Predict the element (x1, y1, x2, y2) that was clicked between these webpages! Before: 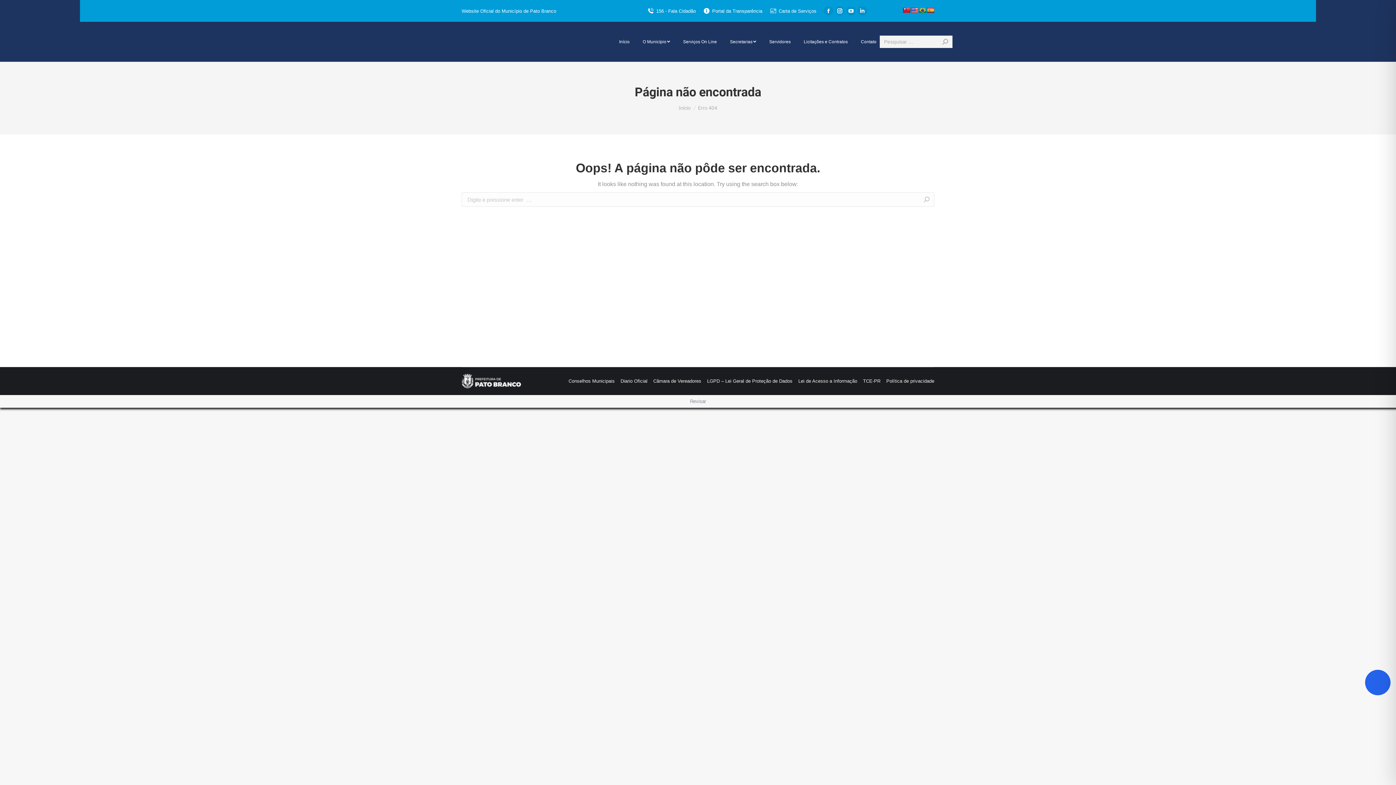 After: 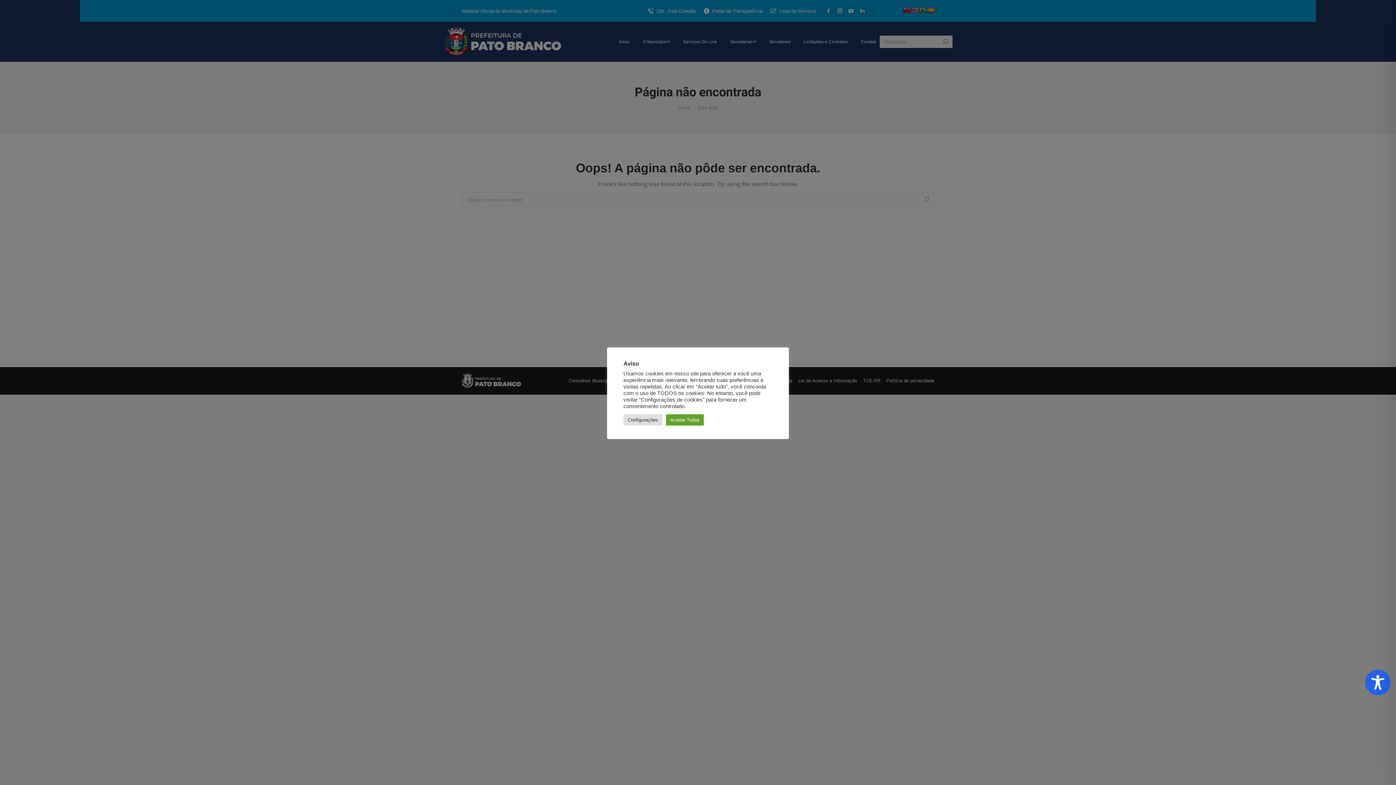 Action: bbox: (728, 28, 757, 55) label: Secretarias